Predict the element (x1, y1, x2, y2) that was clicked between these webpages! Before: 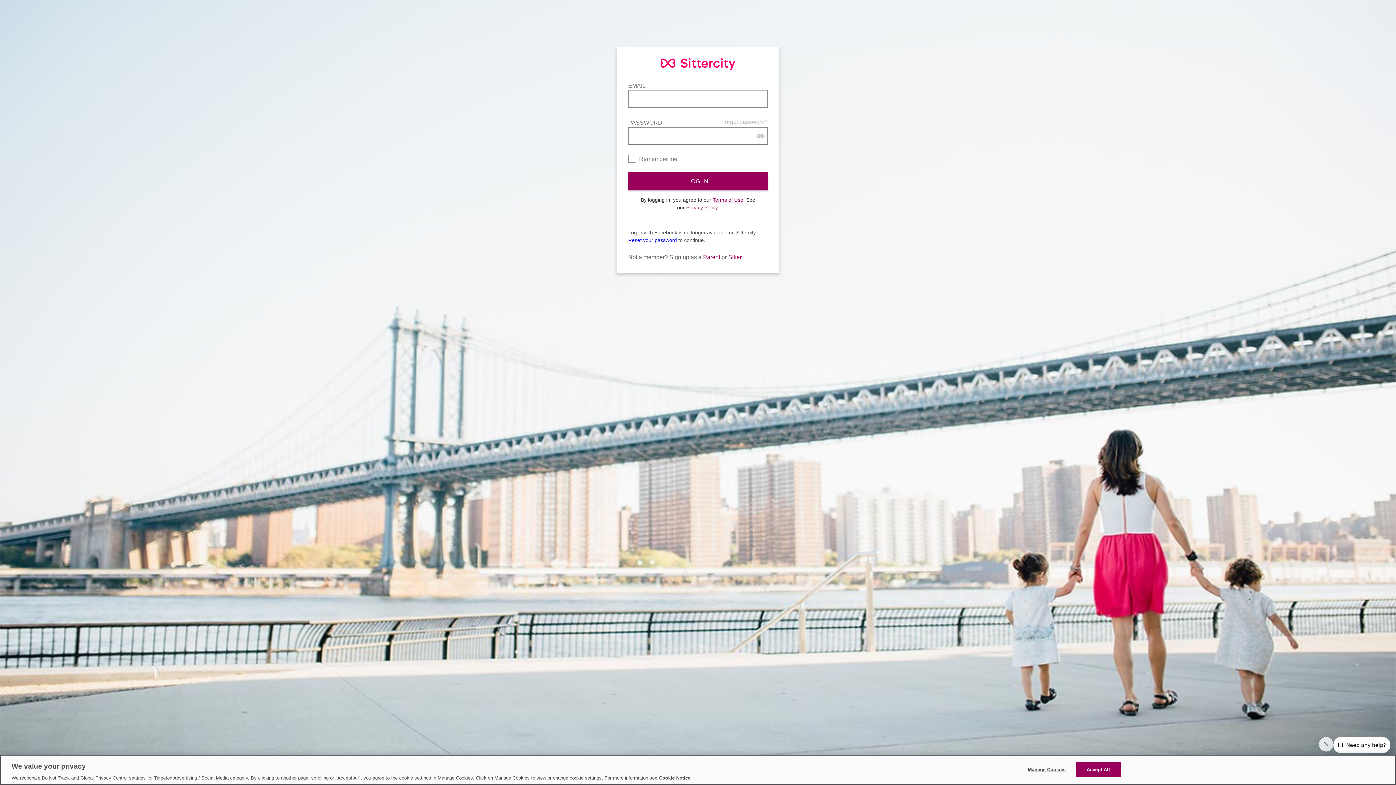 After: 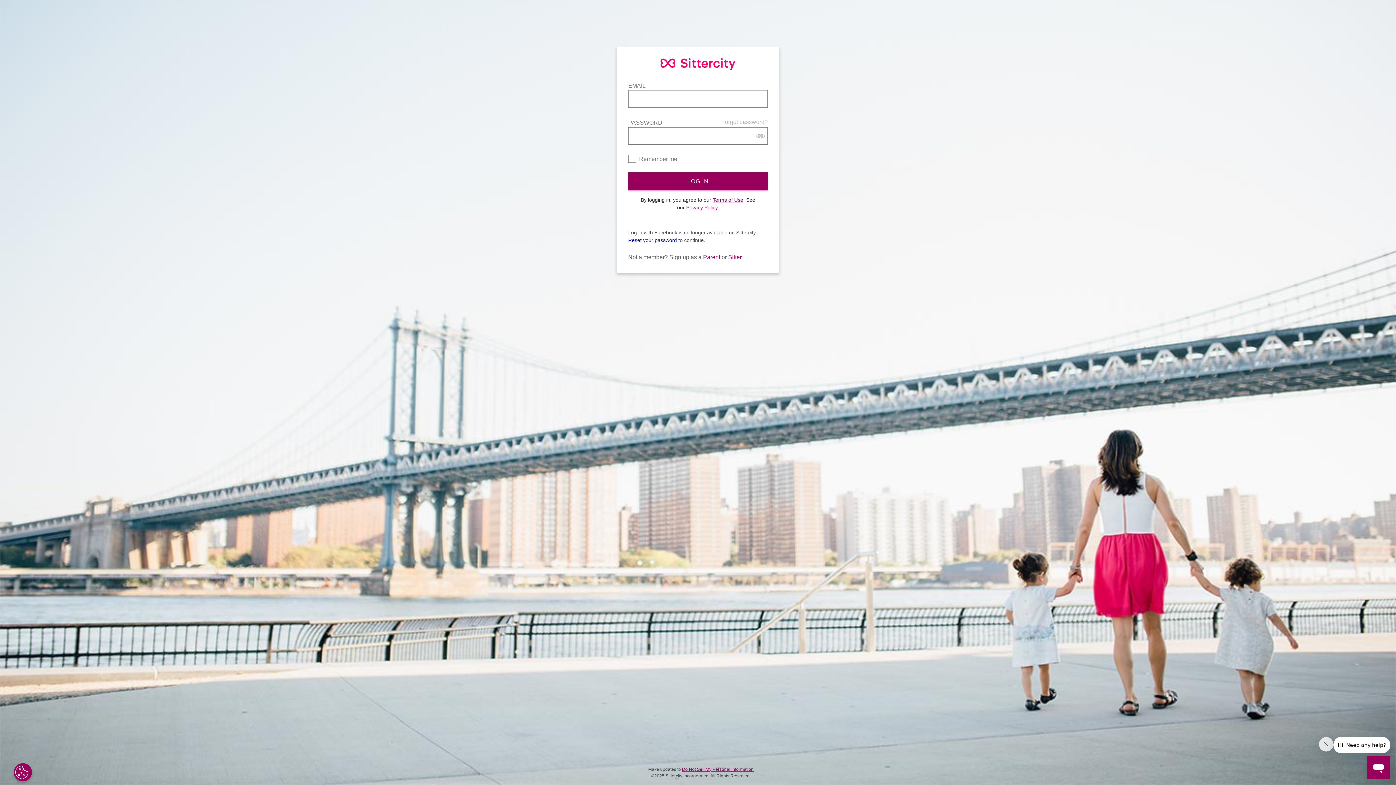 Action: label: Accept All bbox: (1075, 762, 1121, 777)